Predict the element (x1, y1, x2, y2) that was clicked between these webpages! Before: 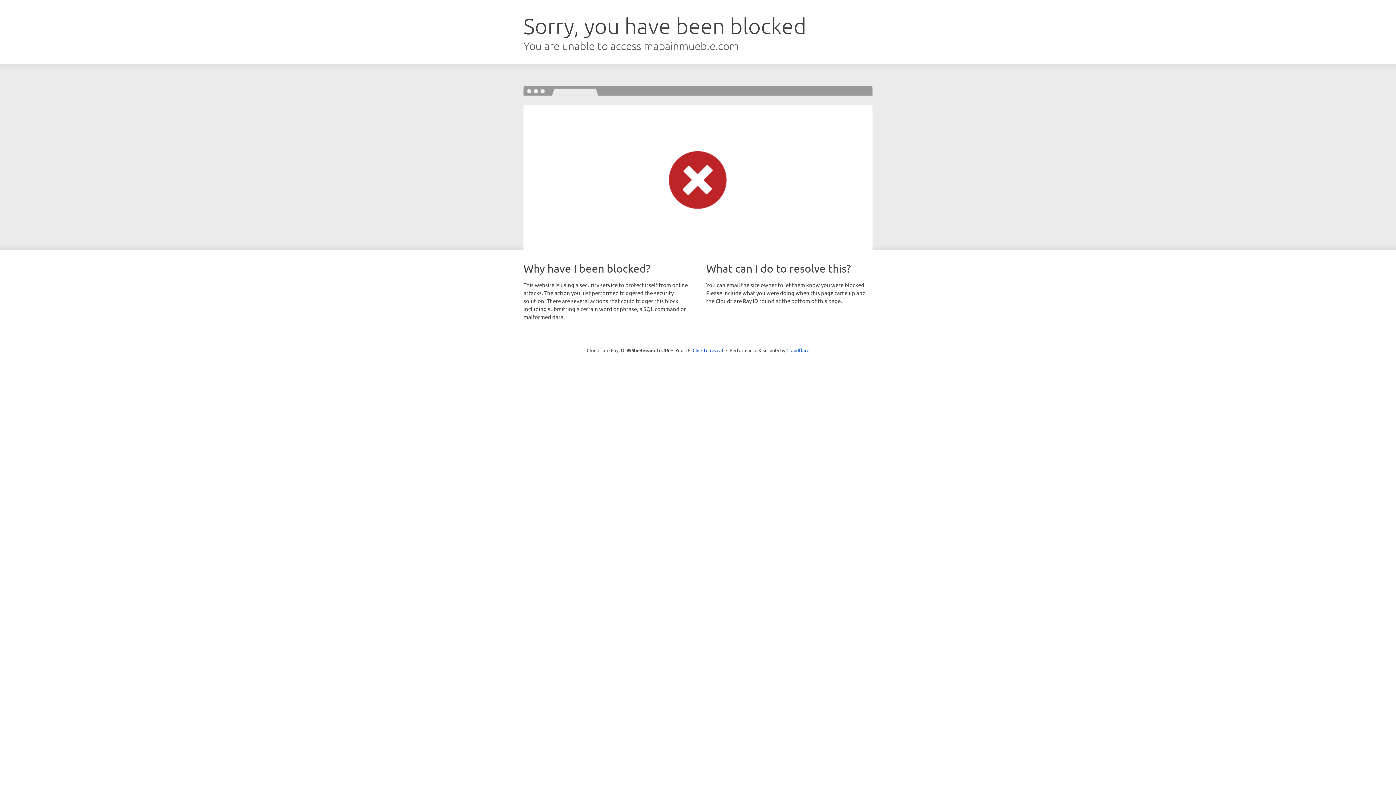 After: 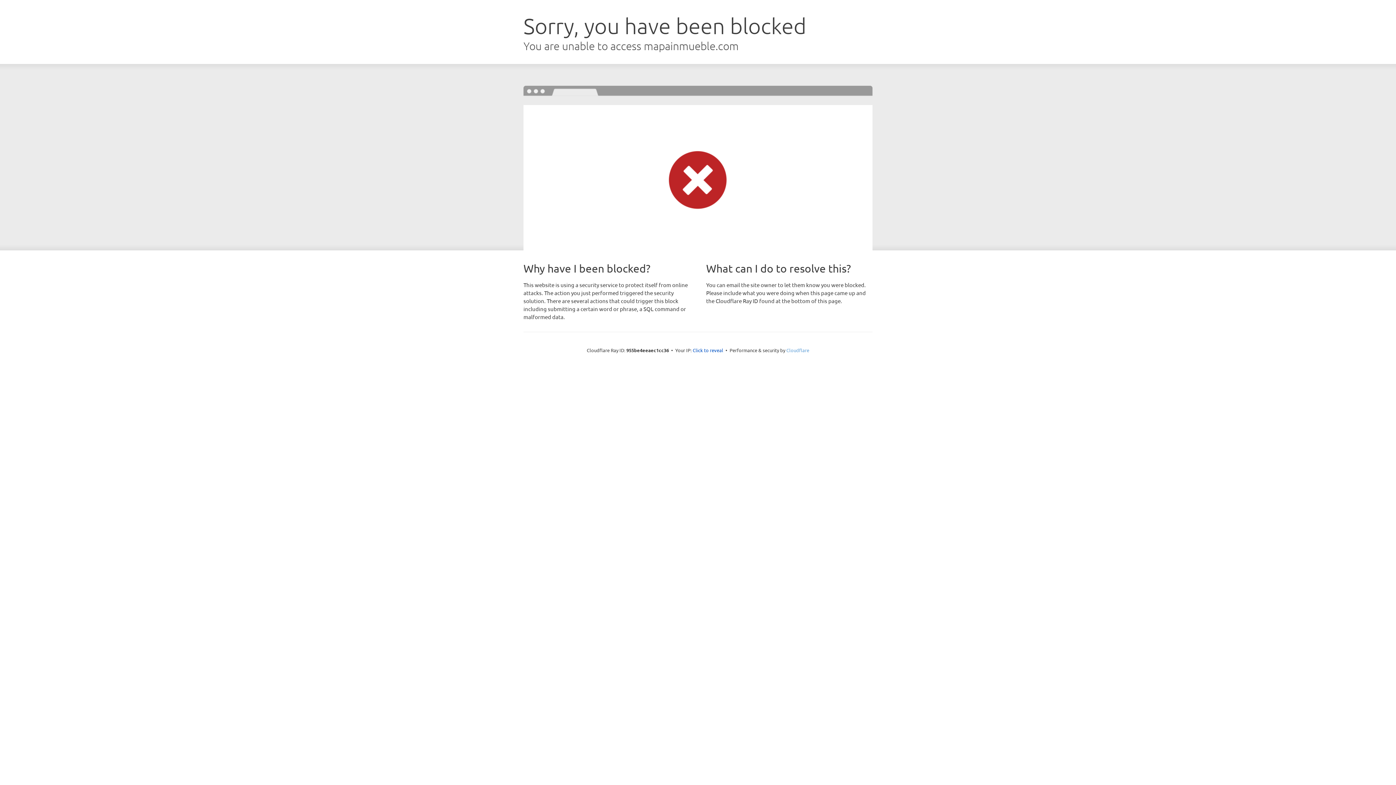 Action: label: Cloudflare bbox: (786, 347, 809, 353)